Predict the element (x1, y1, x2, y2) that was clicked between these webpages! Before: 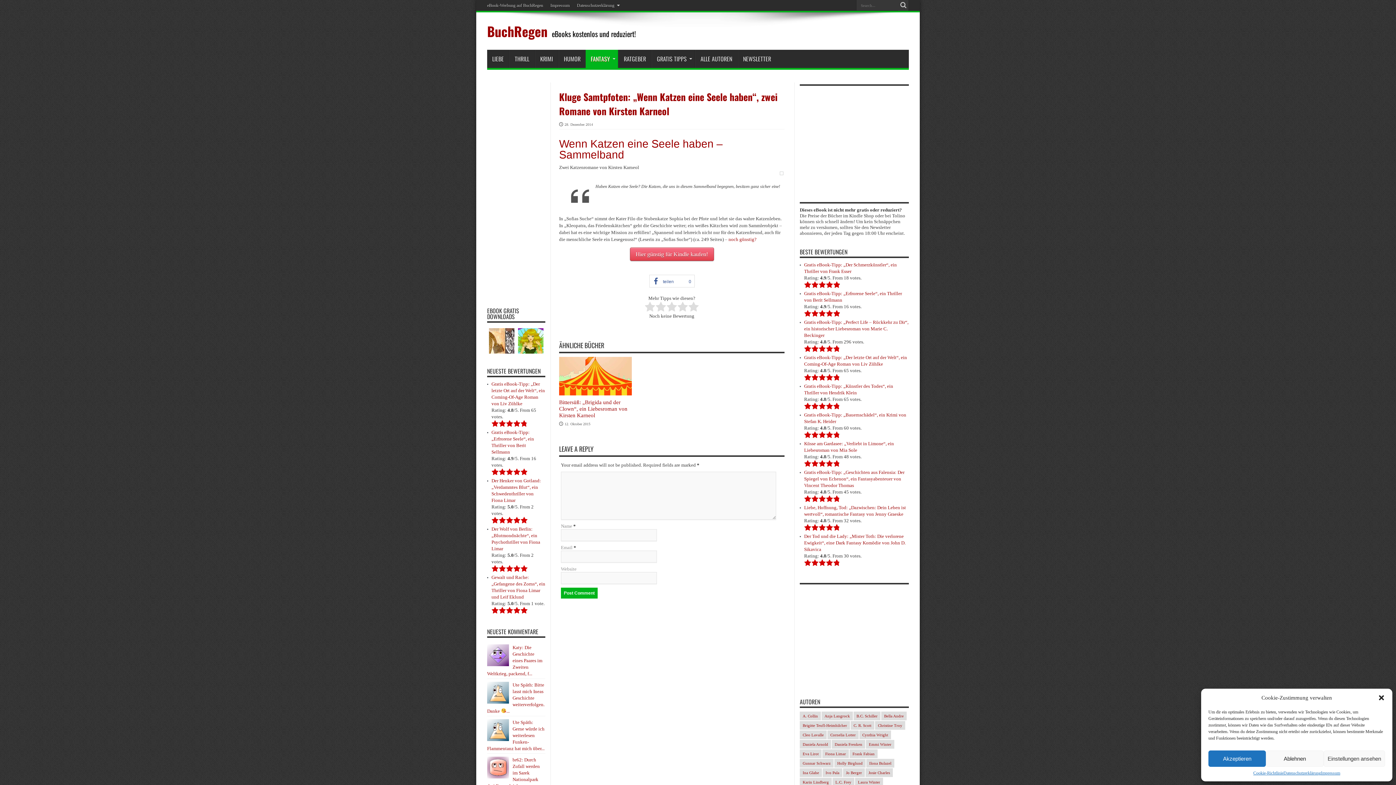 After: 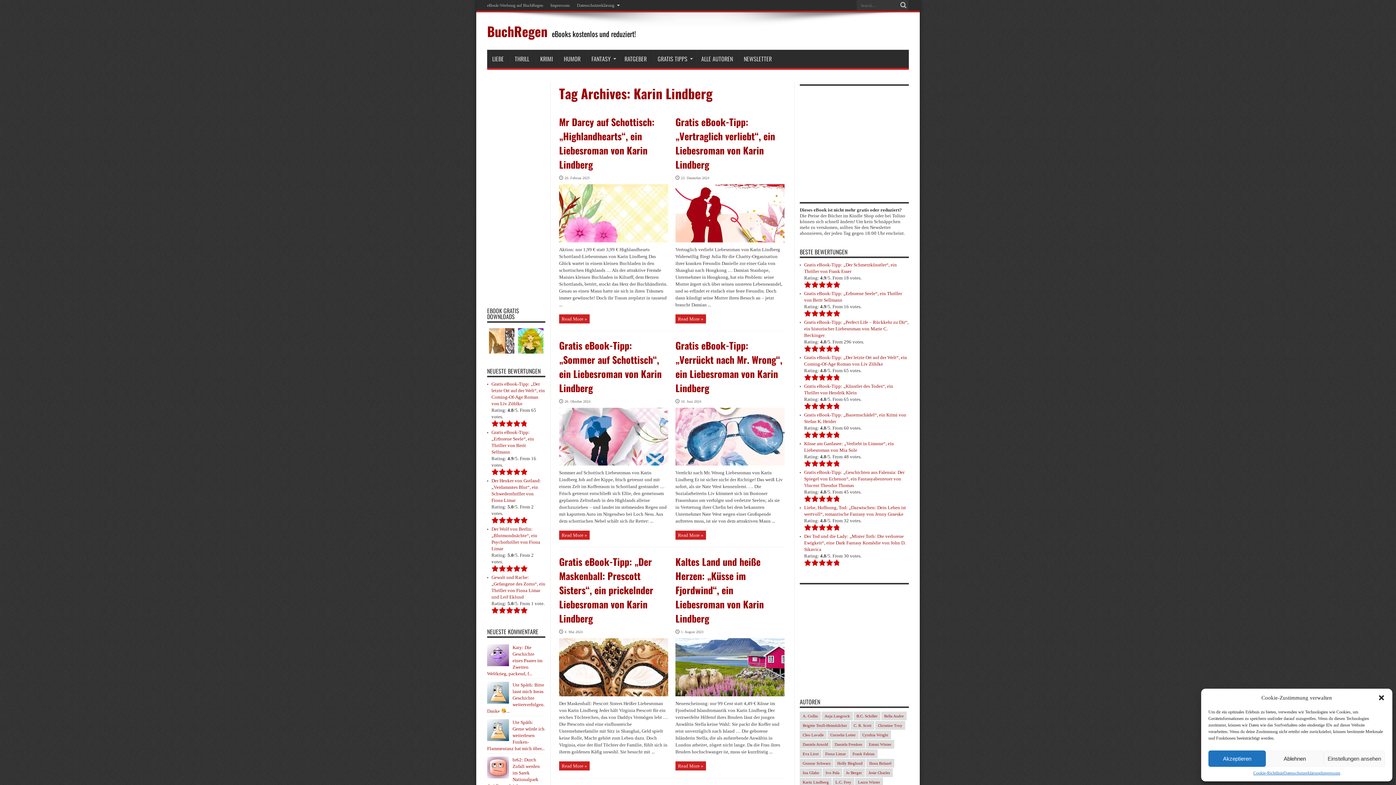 Action: label: Karin Lindberg (37 Einträge) bbox: (800, 778, 832, 786)